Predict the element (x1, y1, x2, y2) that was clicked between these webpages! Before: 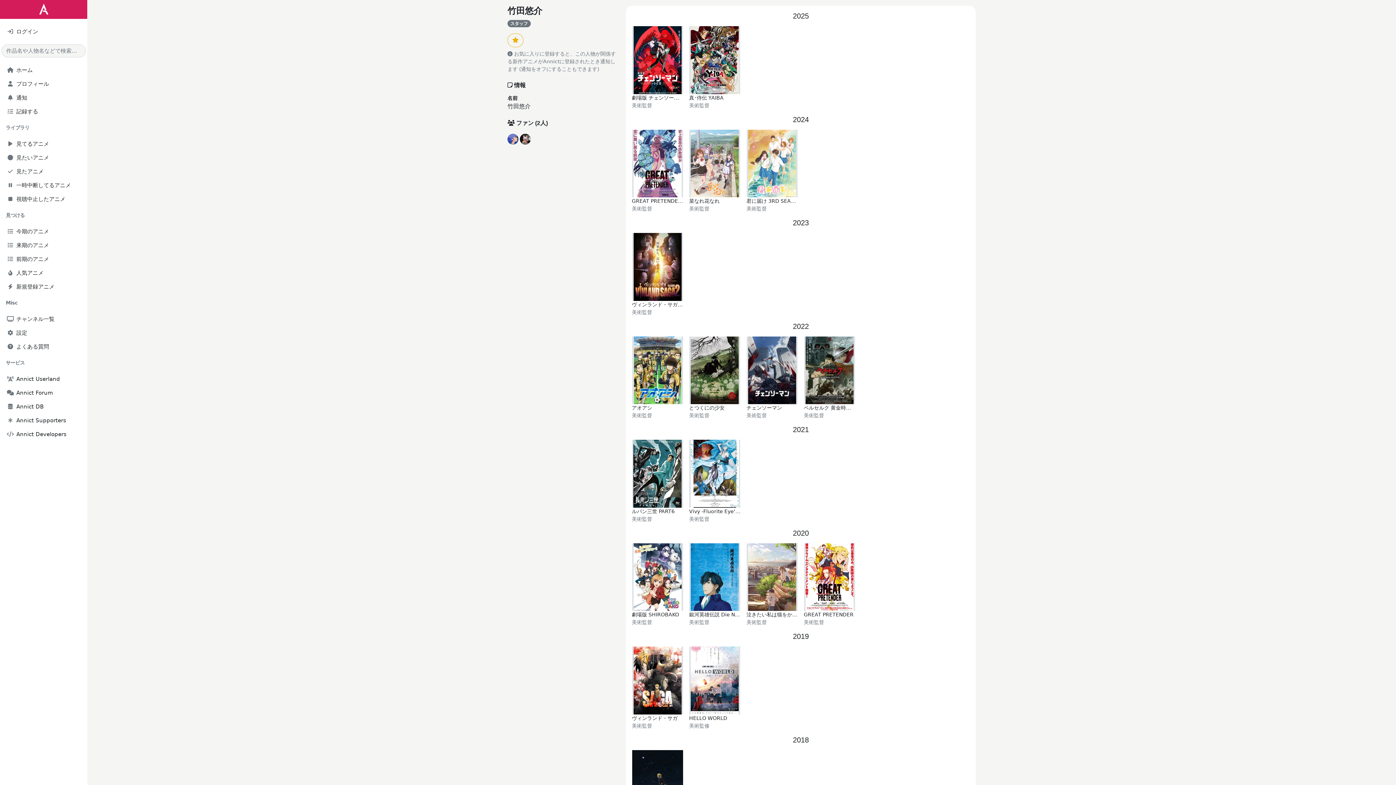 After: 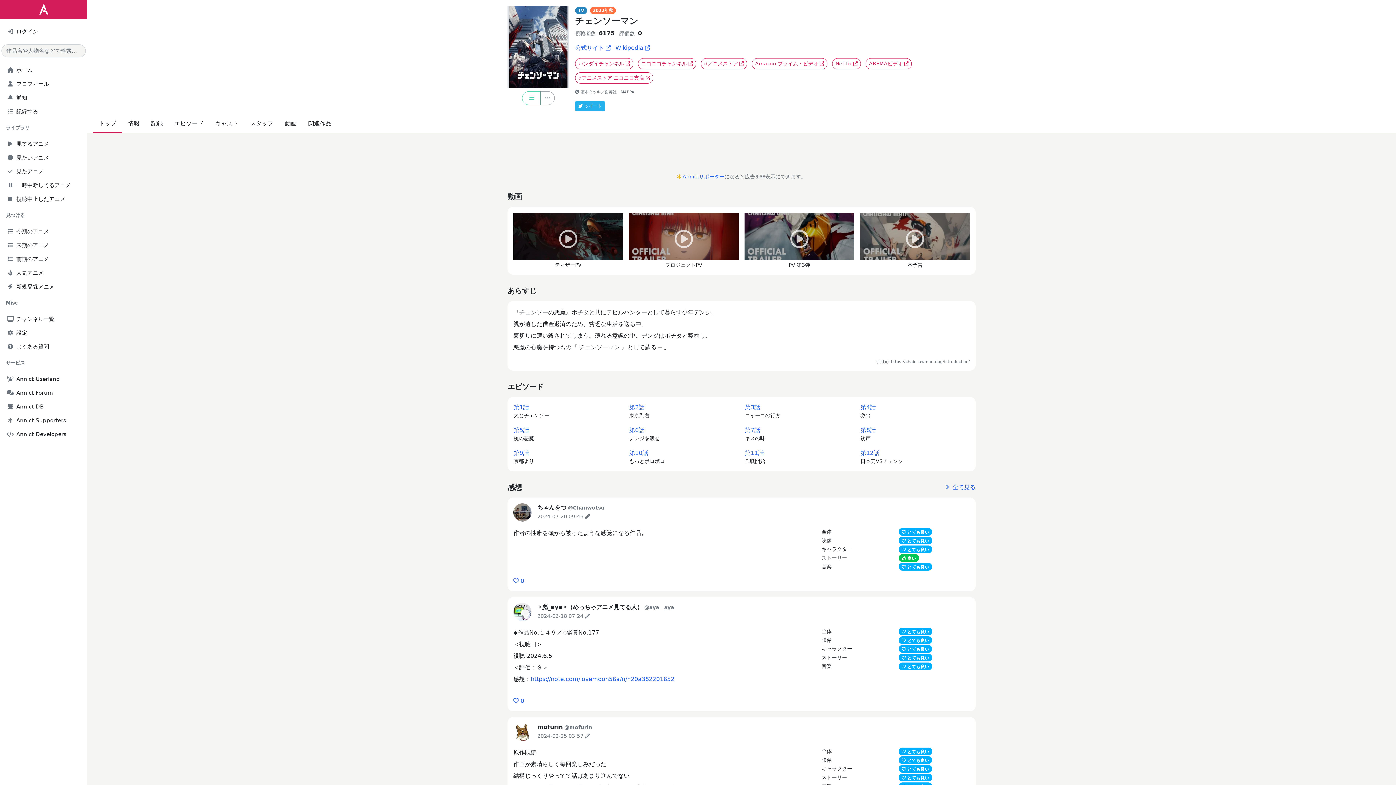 Action: bbox: (746, 336, 798, 404)